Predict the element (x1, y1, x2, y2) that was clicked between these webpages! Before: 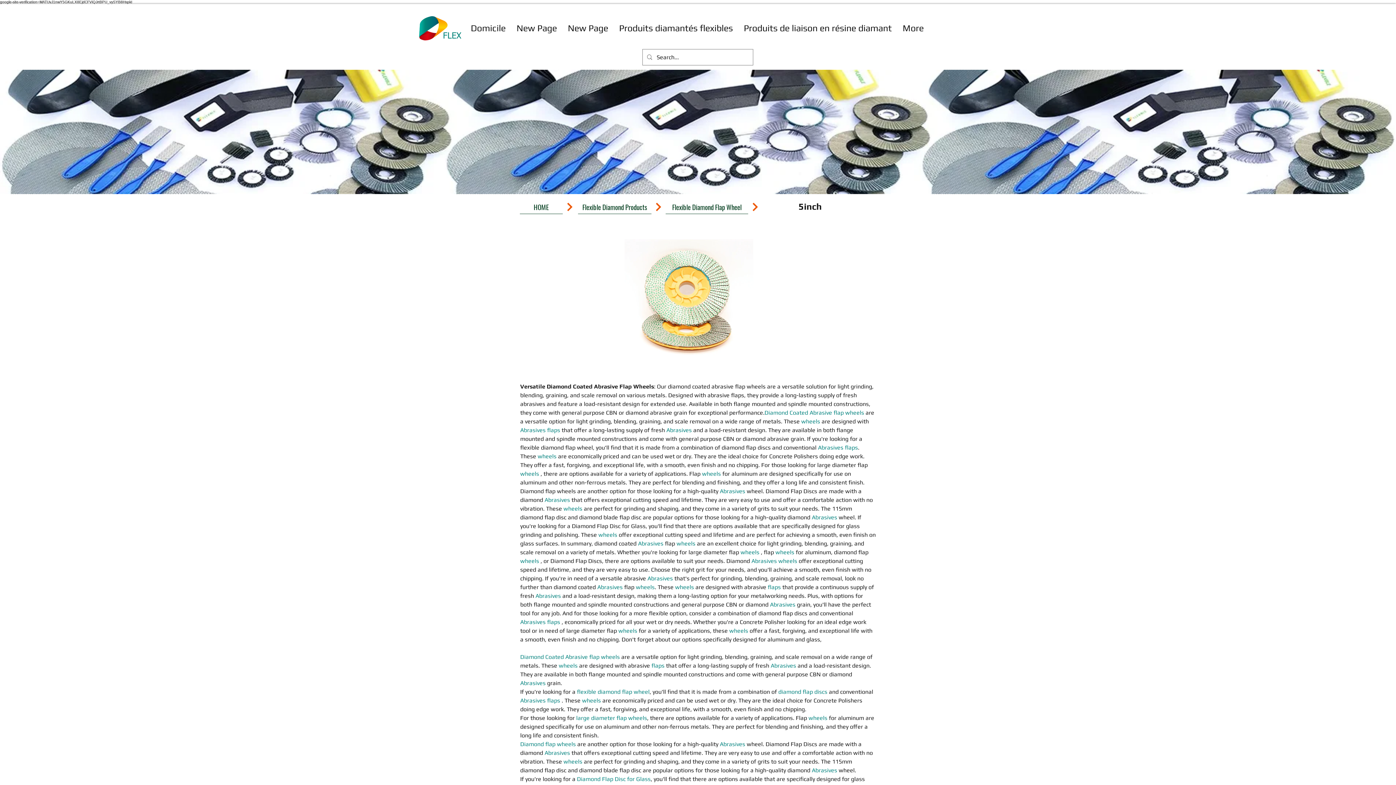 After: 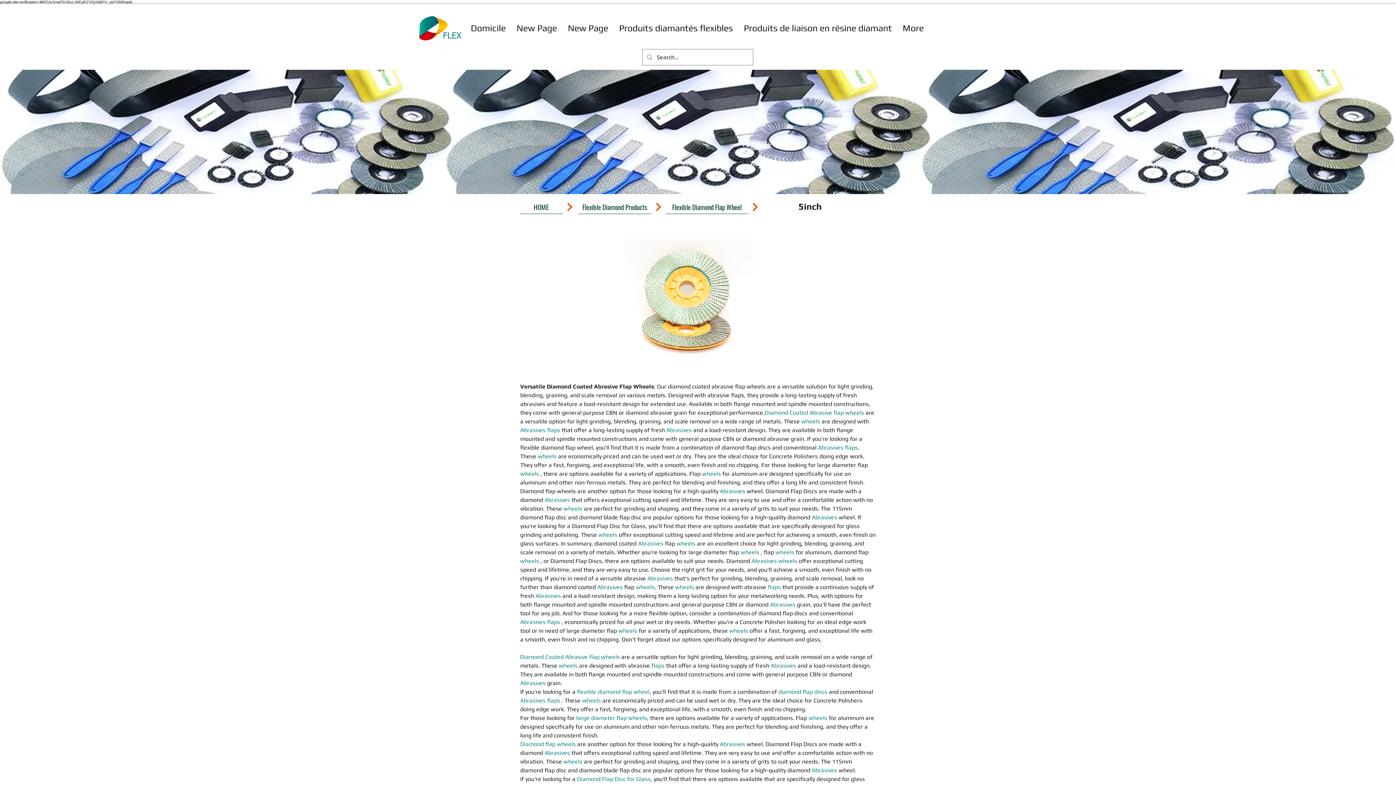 Action: label: Abrasives flaps  bbox: (520, 426, 561, 433)